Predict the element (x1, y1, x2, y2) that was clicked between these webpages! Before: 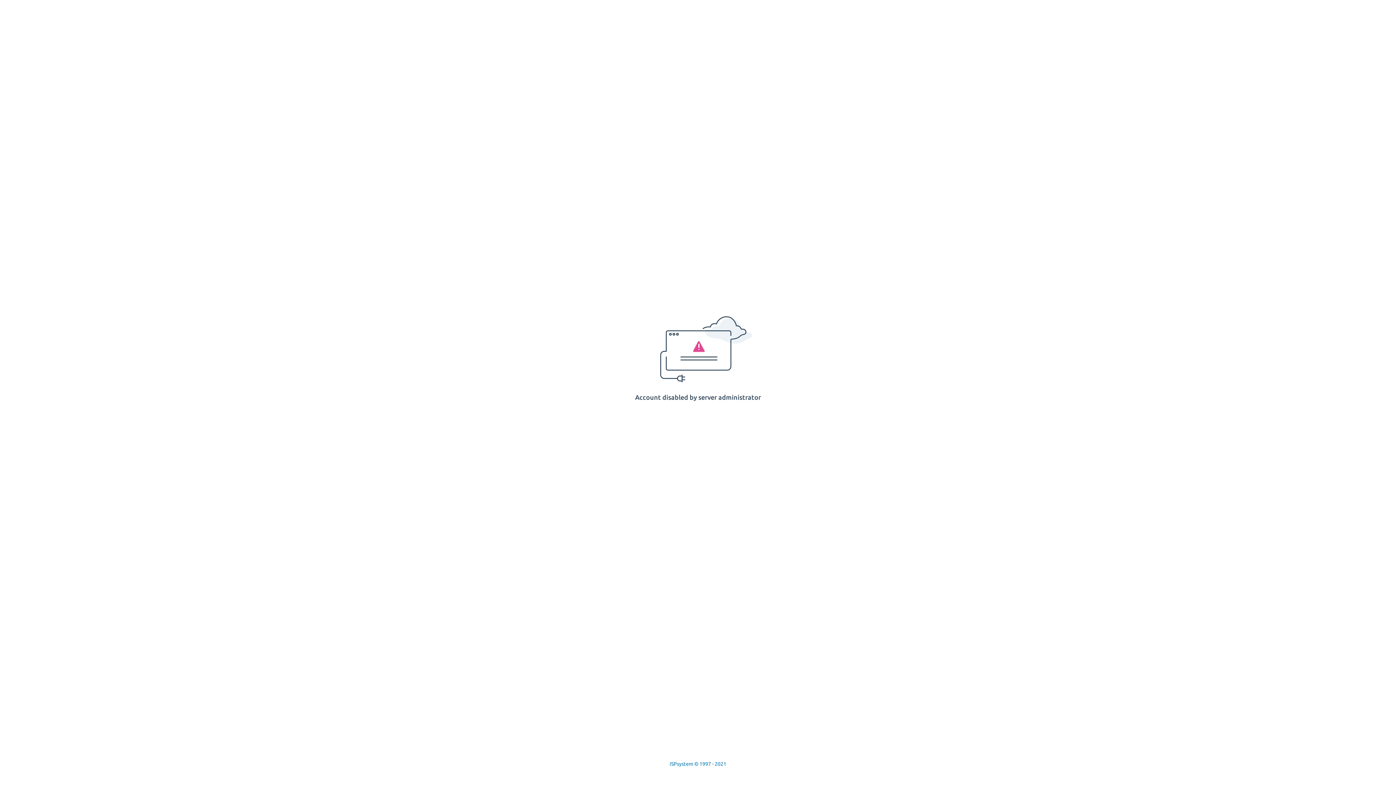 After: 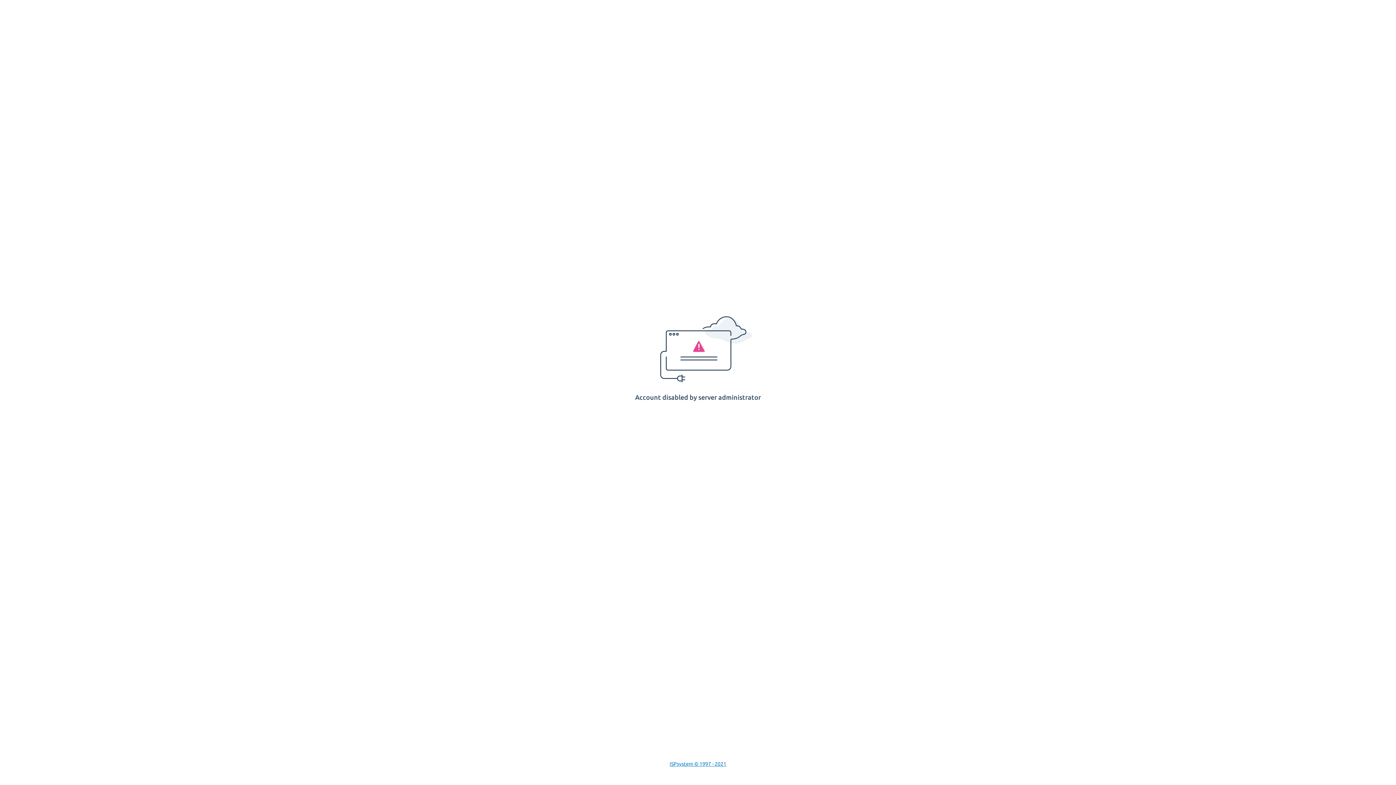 Action: label: ISPsystem © 1997 - 2021 bbox: (669, 761, 726, 767)